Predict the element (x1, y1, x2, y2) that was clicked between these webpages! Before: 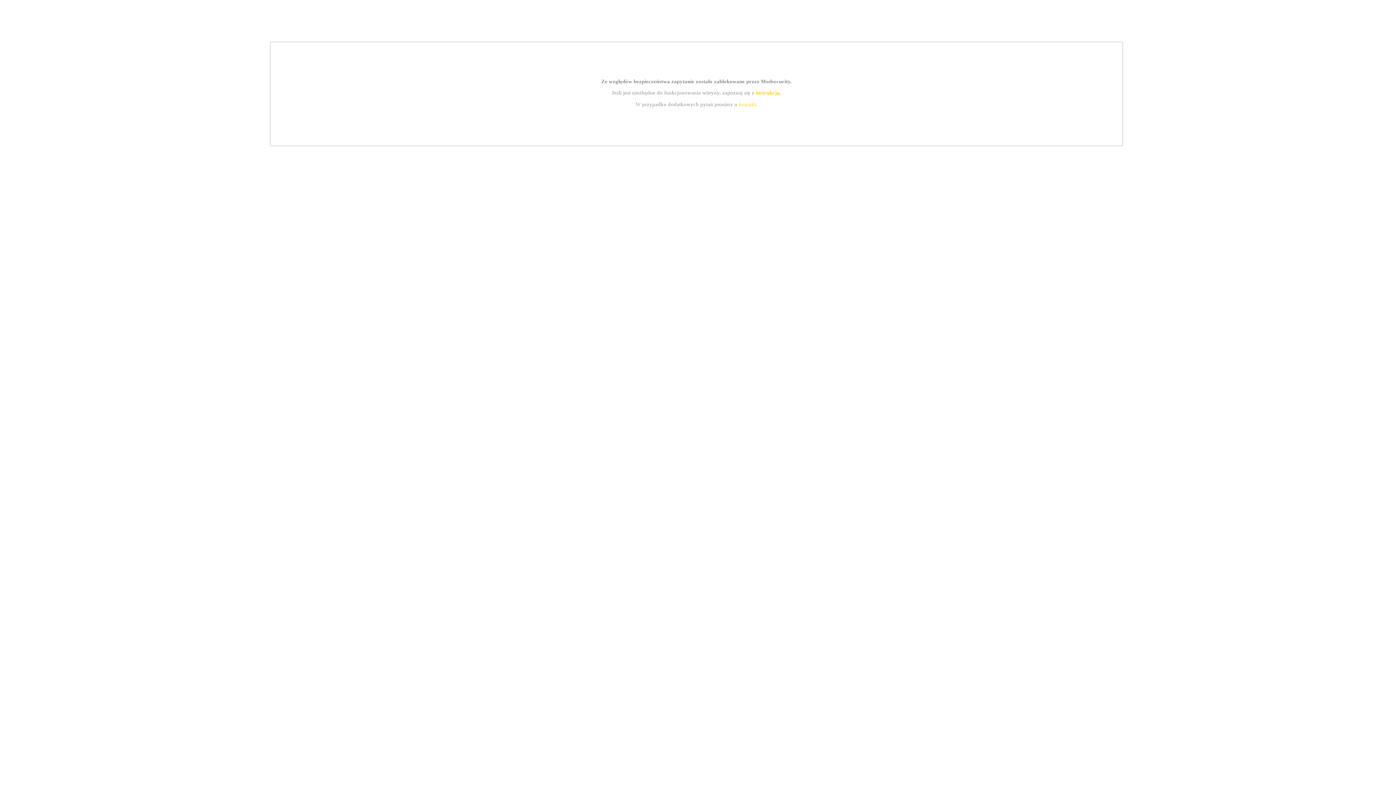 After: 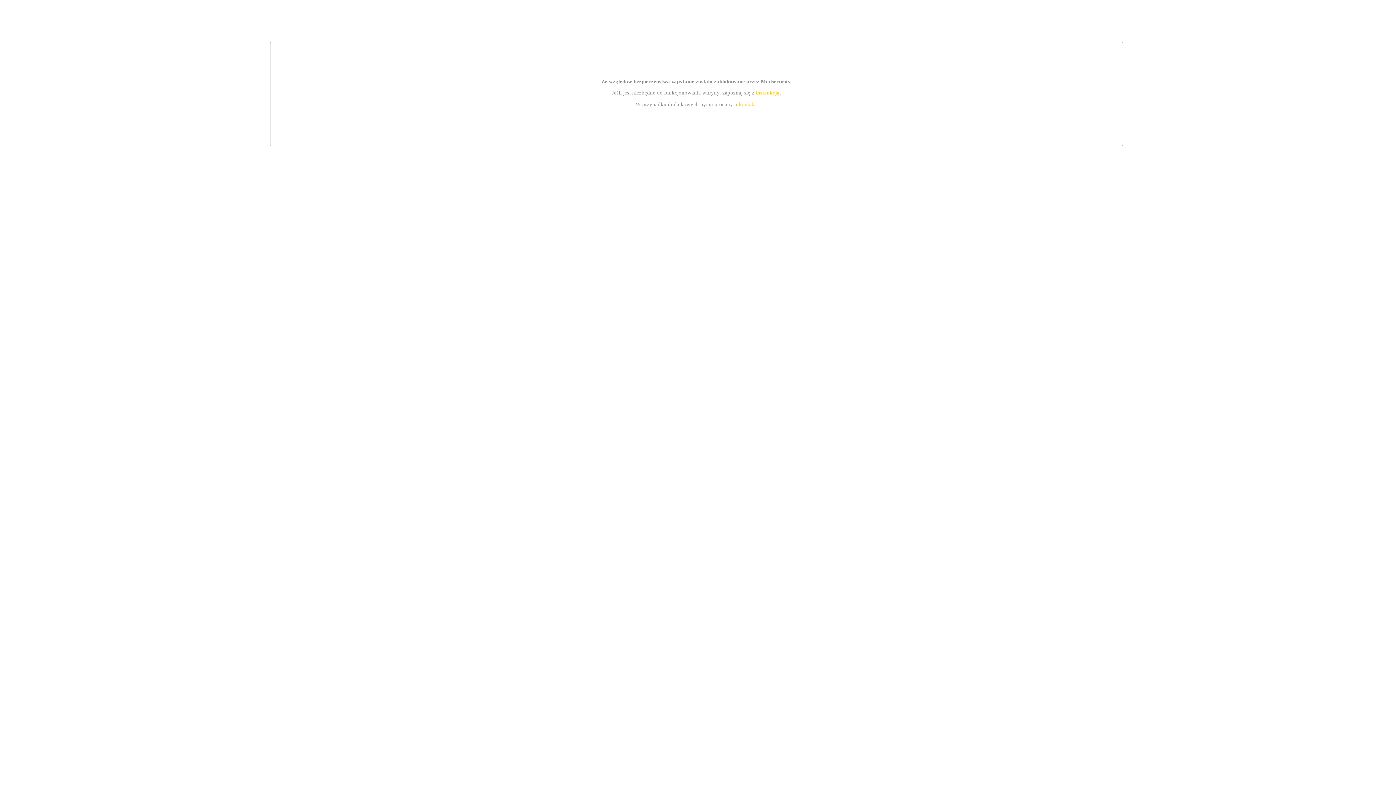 Action: label: instrukcją bbox: (755, 89, 779, 95)